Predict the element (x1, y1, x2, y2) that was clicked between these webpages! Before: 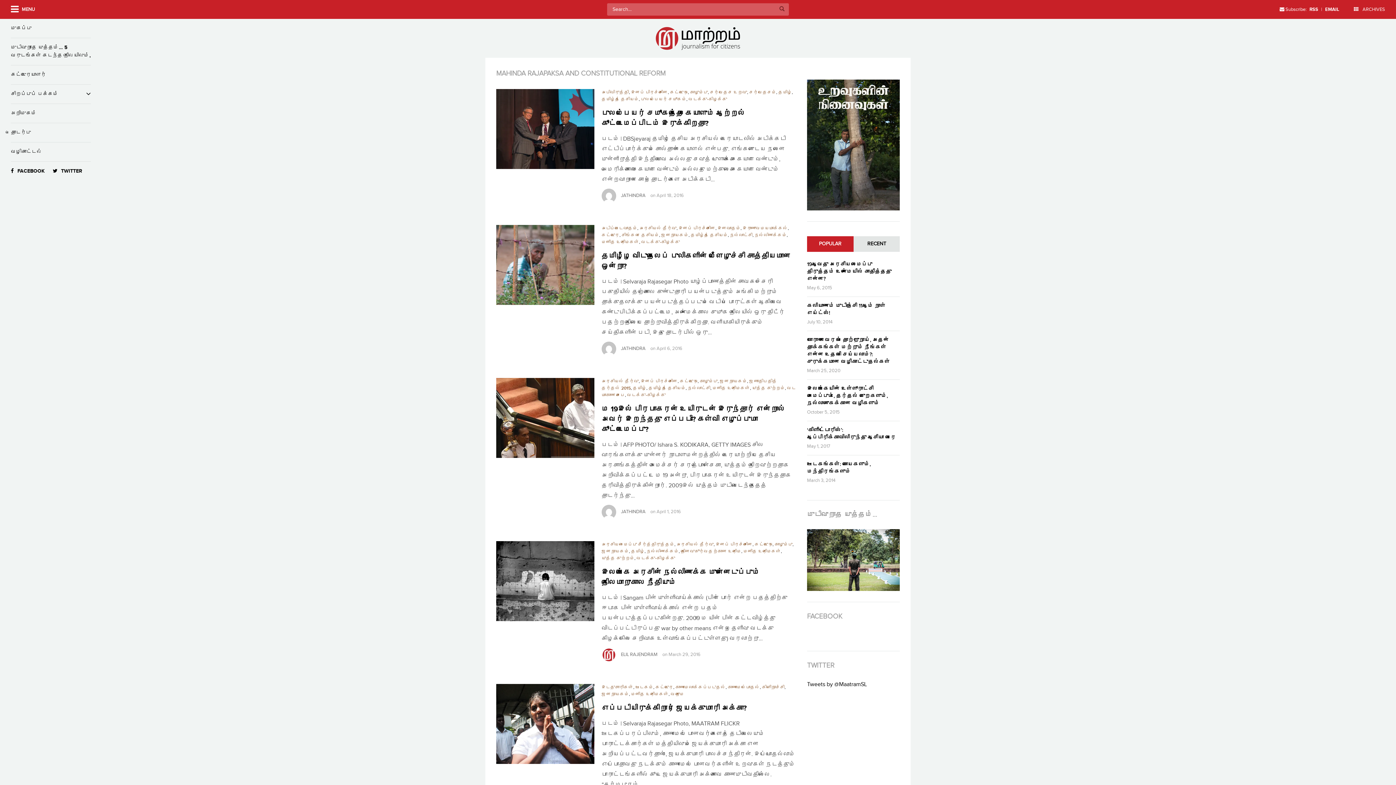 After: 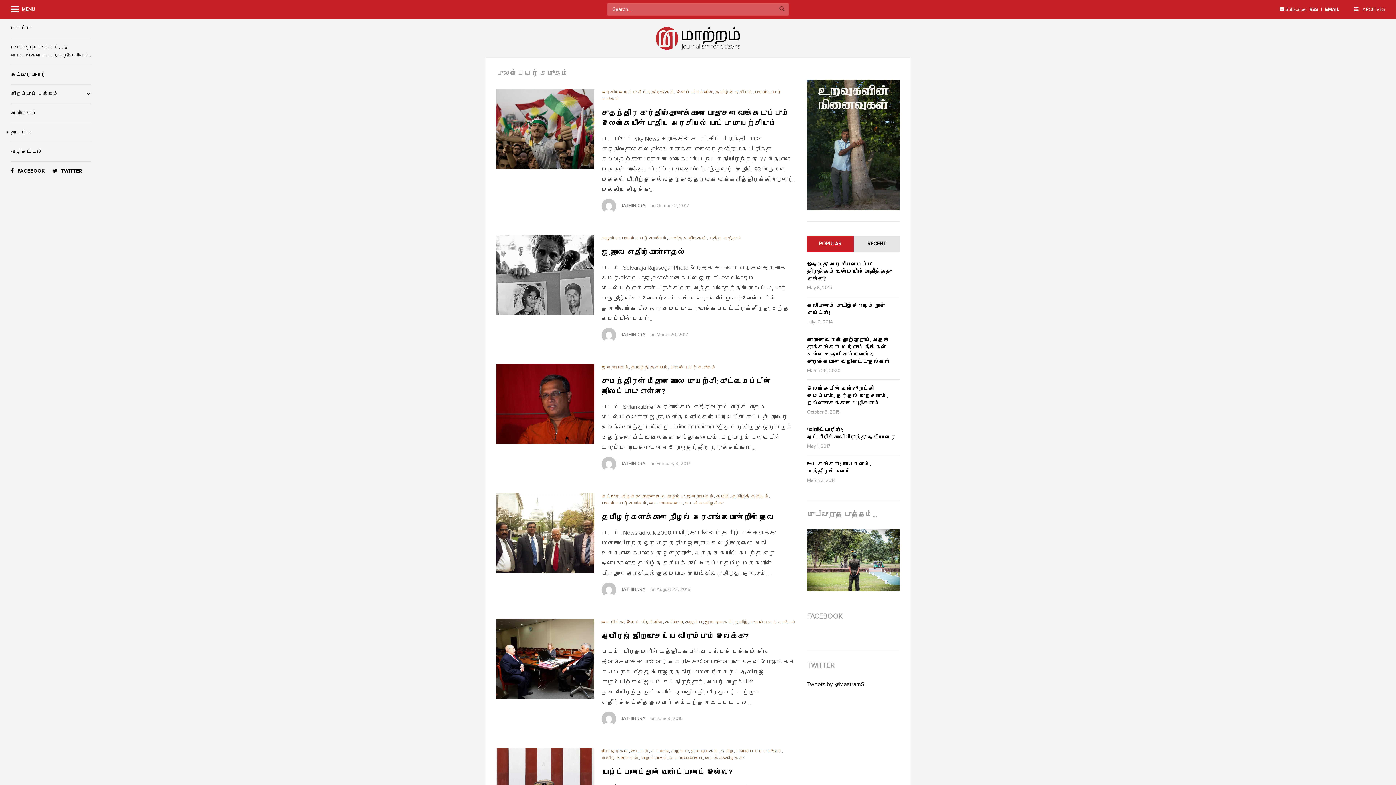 Action: bbox: (641, 96, 686, 102) label: புலம்பெயர் சமூகம்